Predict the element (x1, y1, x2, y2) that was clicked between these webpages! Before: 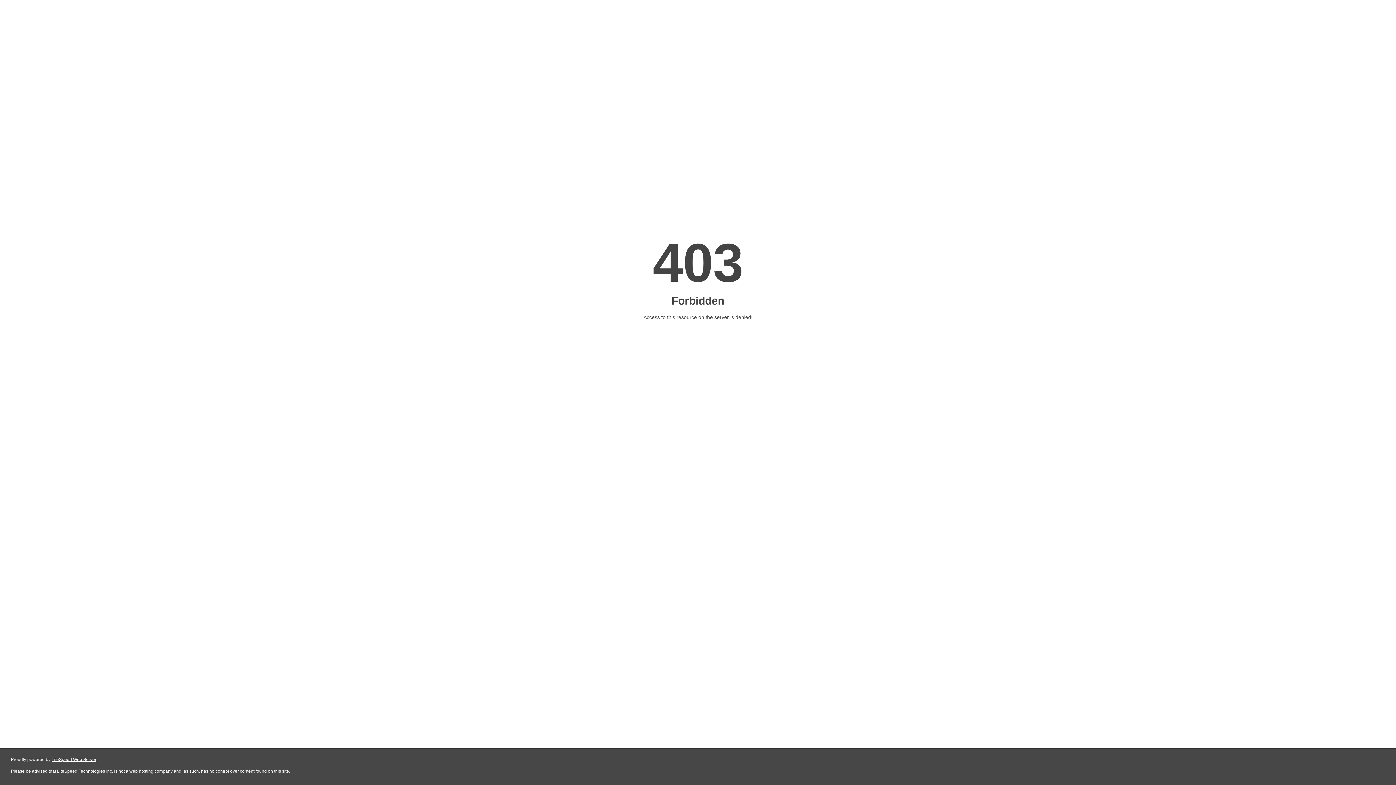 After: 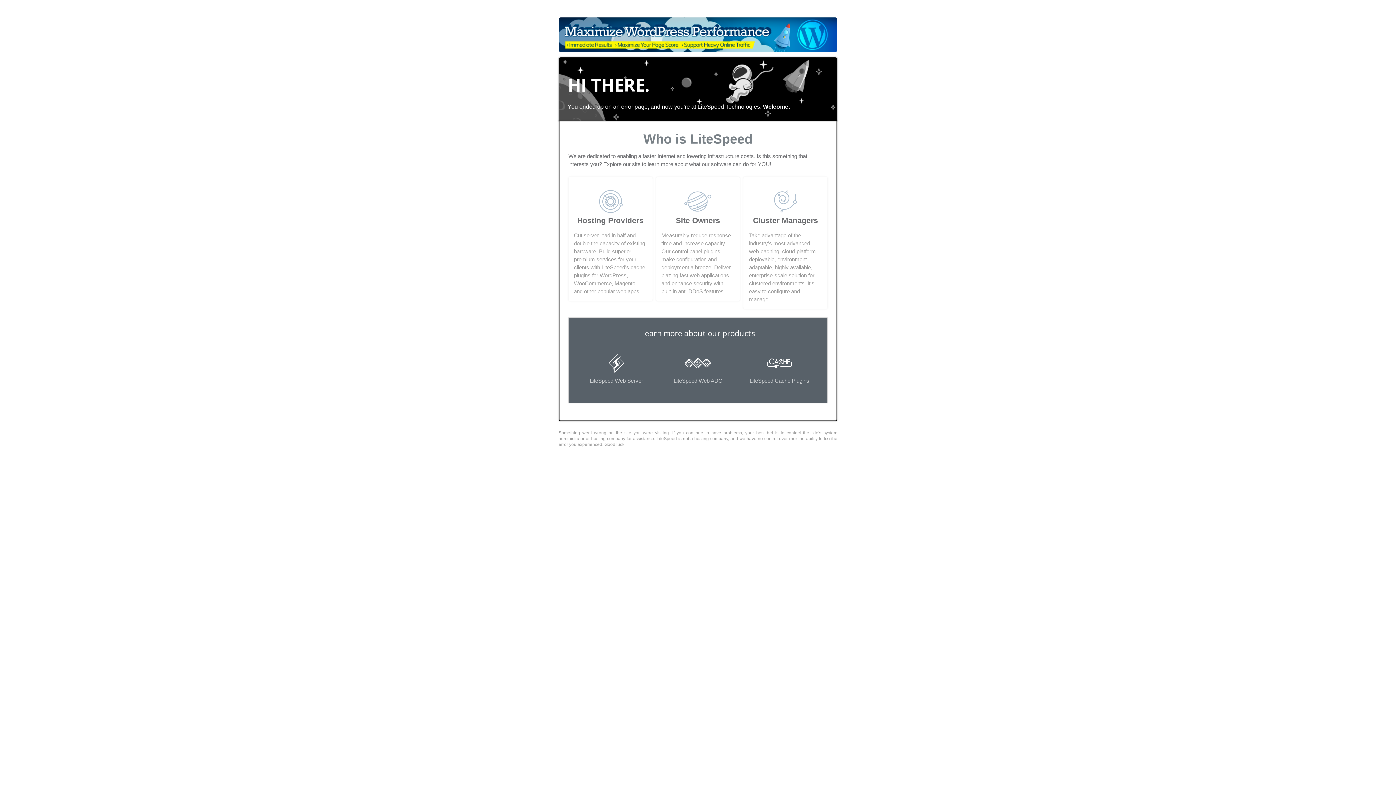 Action: bbox: (51, 757, 96, 762) label: LiteSpeed Web Server